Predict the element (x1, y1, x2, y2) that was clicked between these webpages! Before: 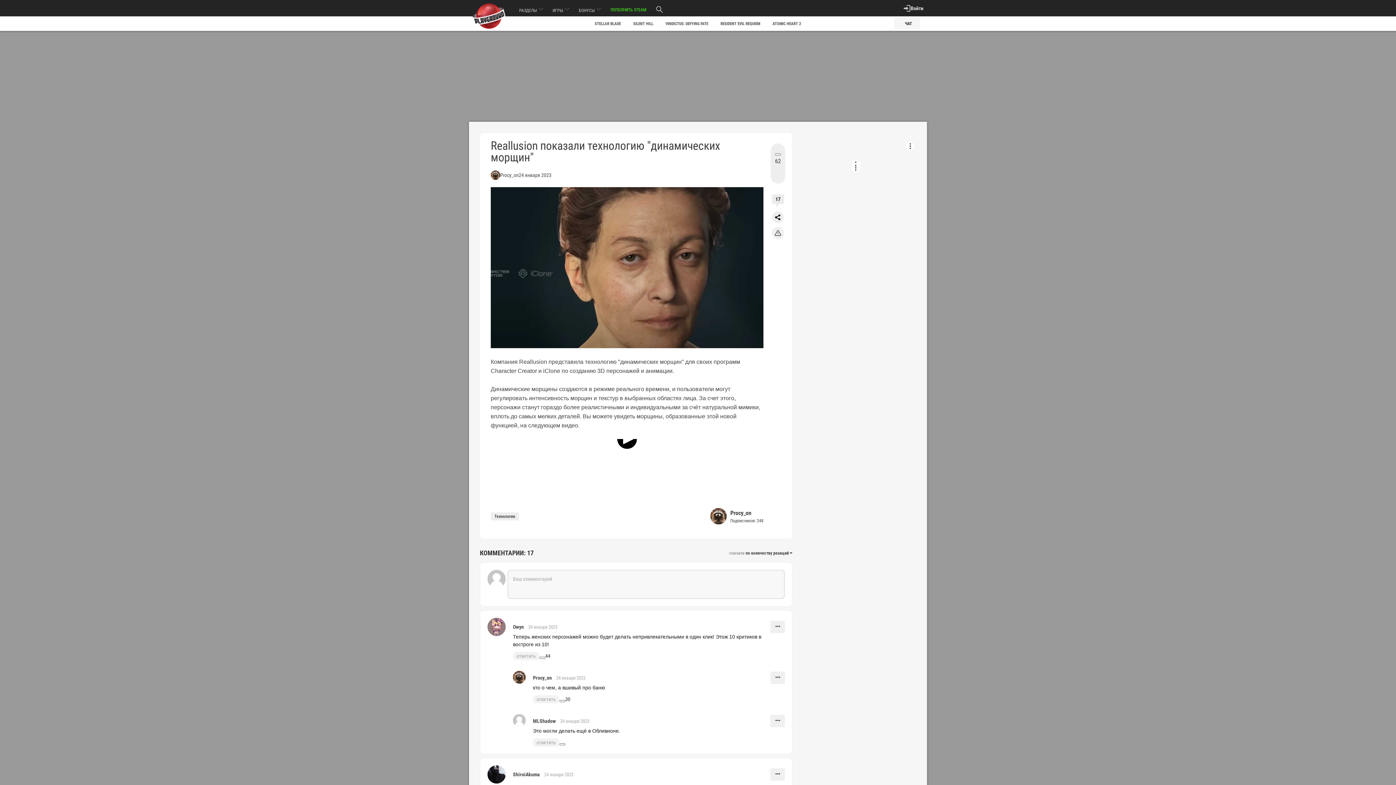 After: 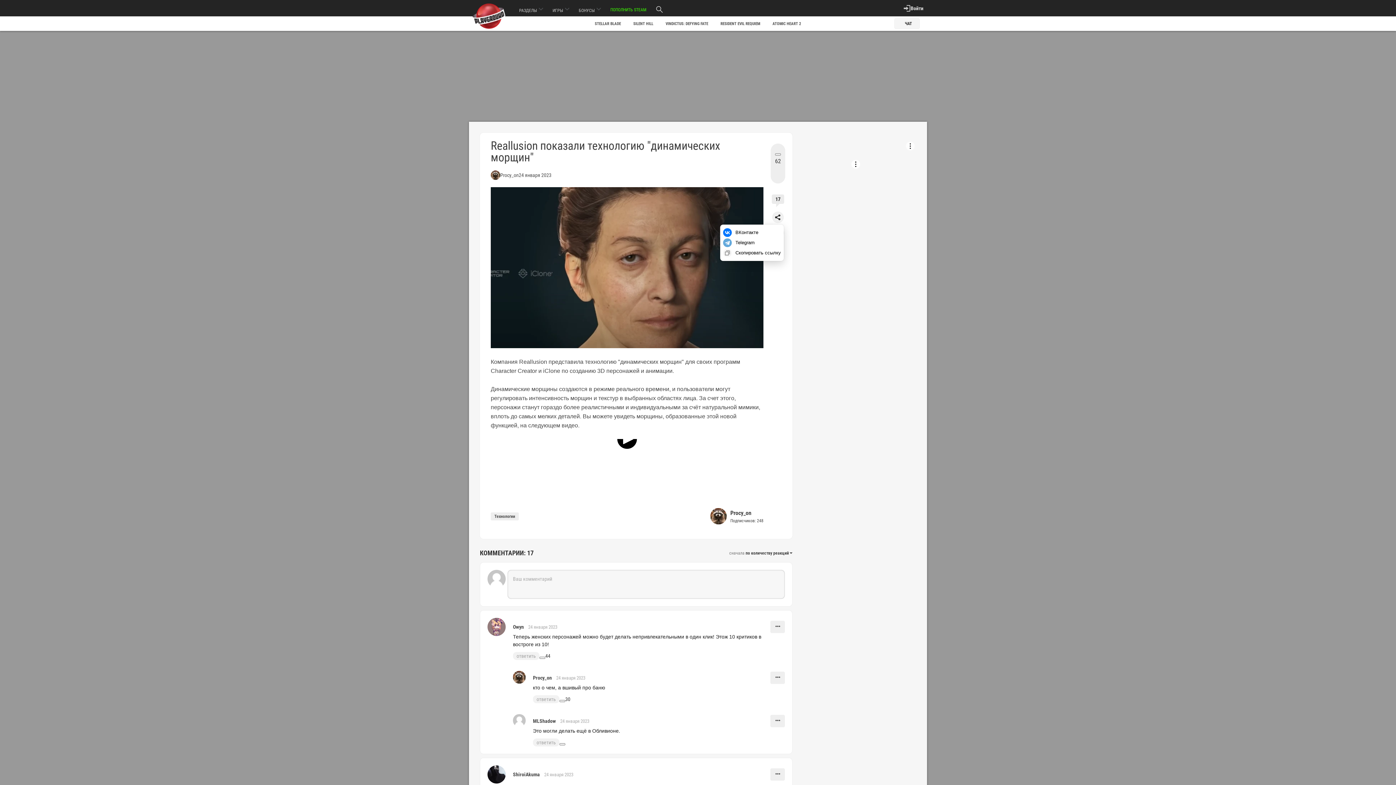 Action: bbox: (772, 211, 784, 223)